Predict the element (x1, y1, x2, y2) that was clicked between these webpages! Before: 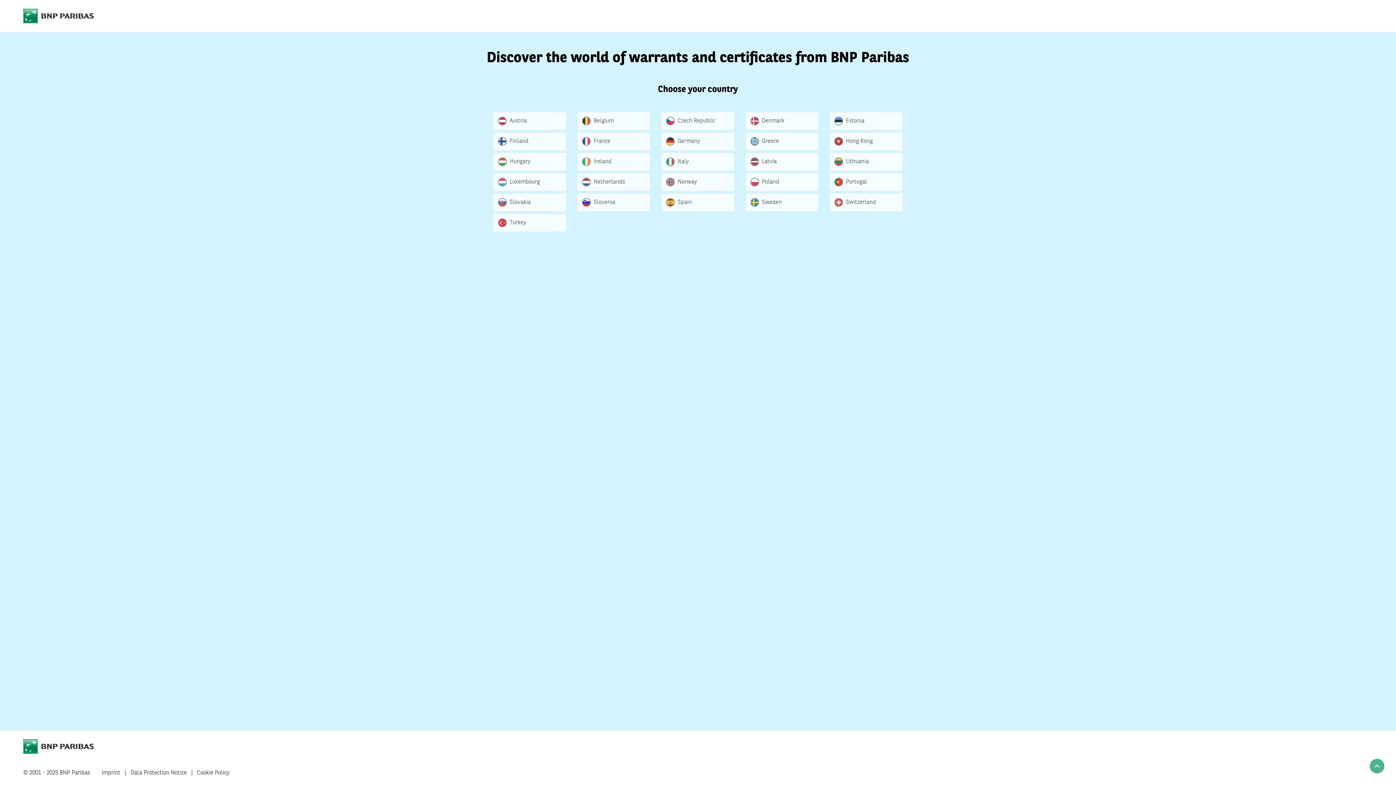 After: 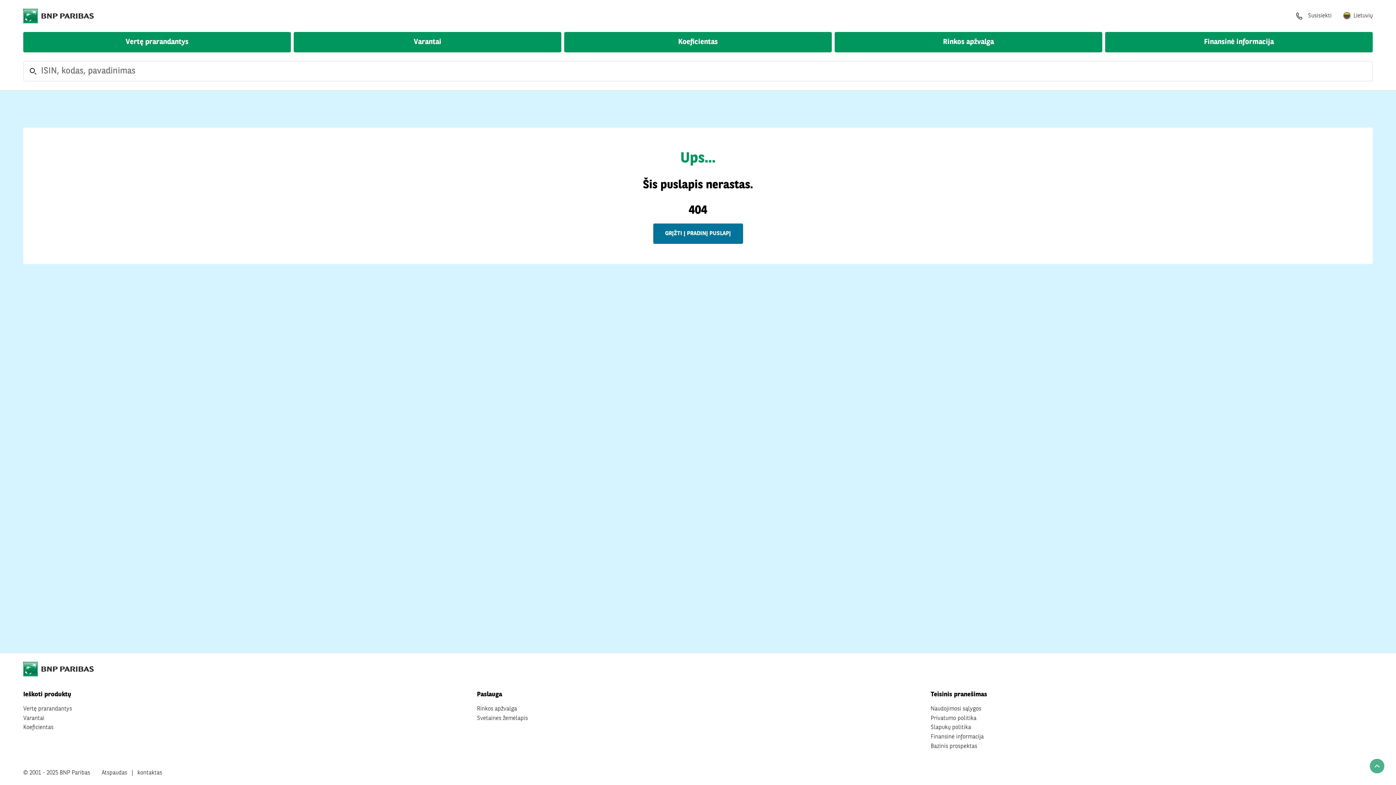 Action: label: Lithuania bbox: (830, 153, 902, 170)